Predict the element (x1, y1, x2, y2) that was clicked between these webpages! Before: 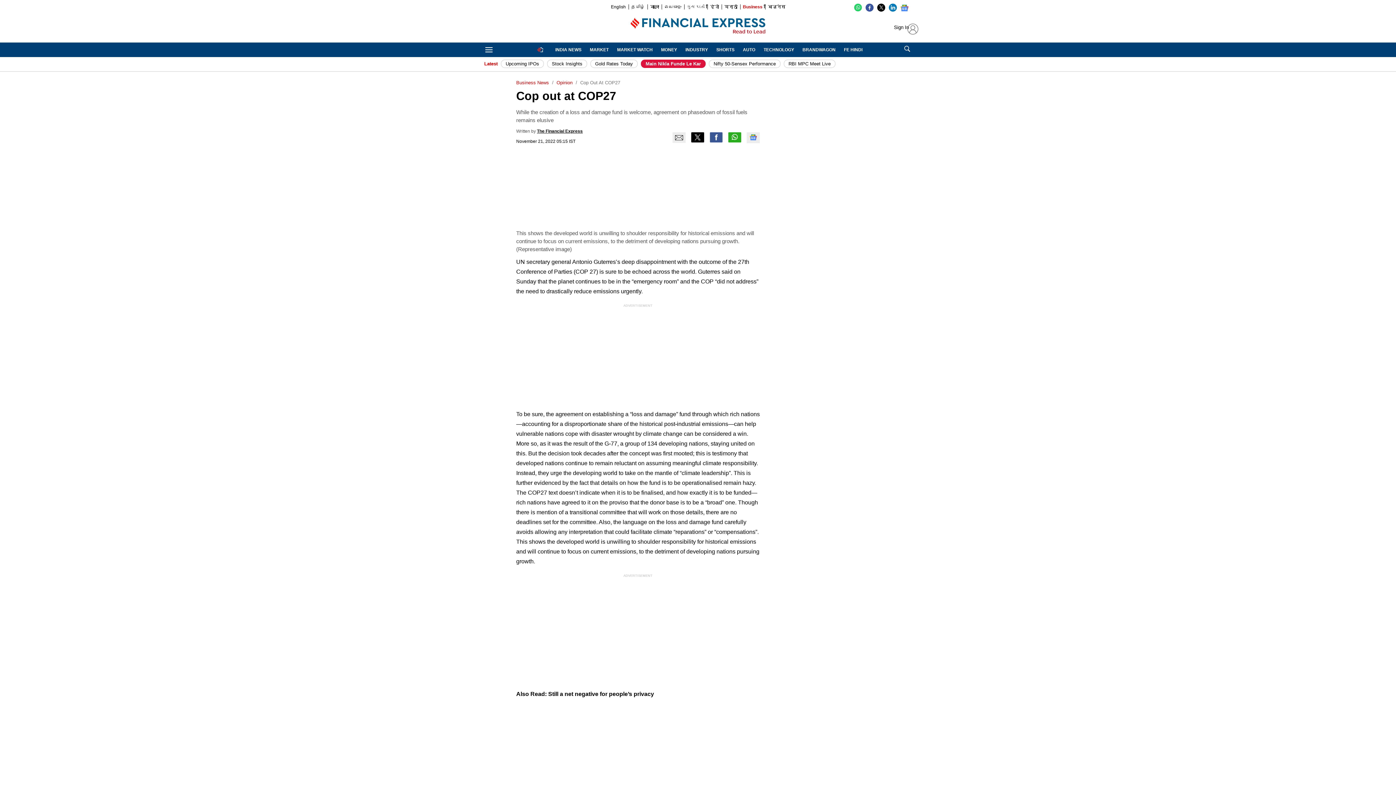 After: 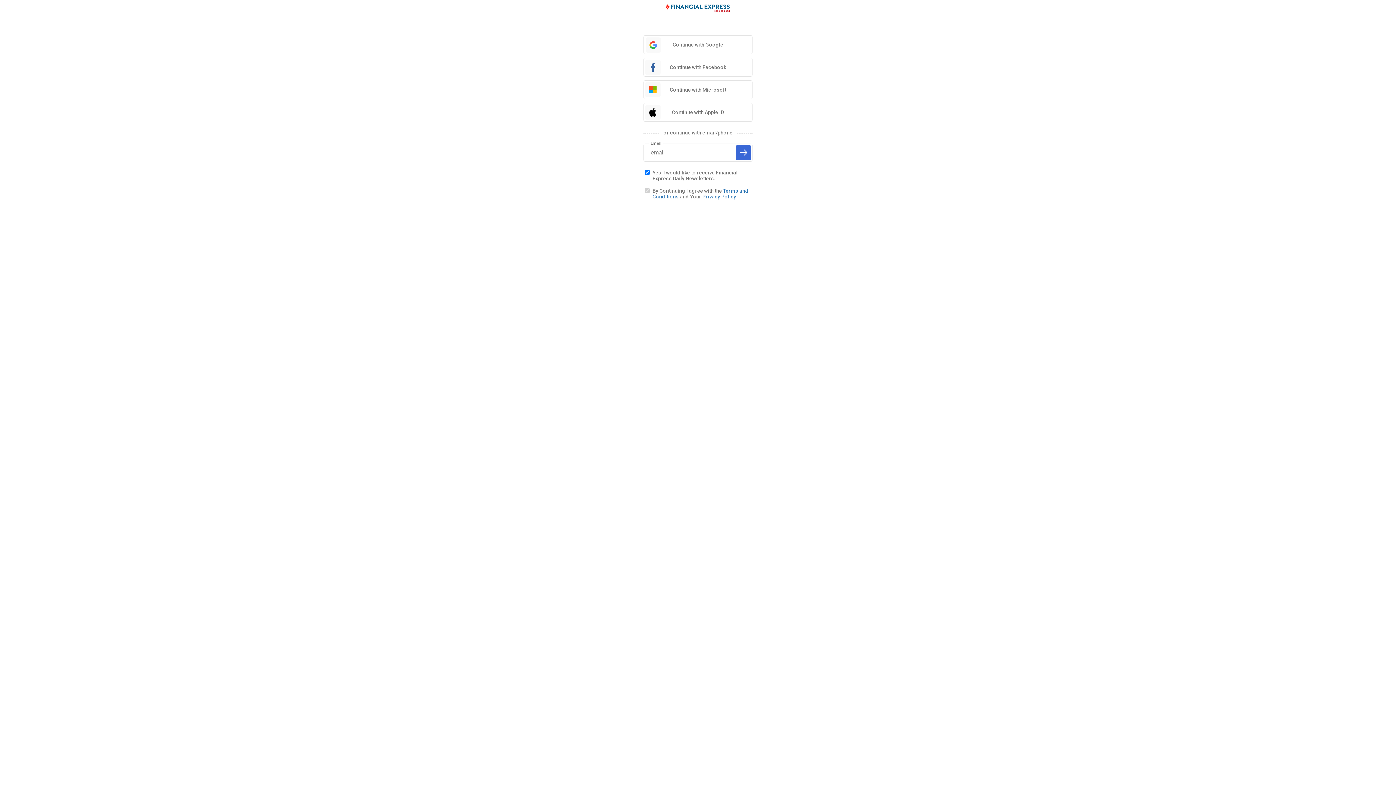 Action: label: Sign In bbox: (894, 25, 910, 29)